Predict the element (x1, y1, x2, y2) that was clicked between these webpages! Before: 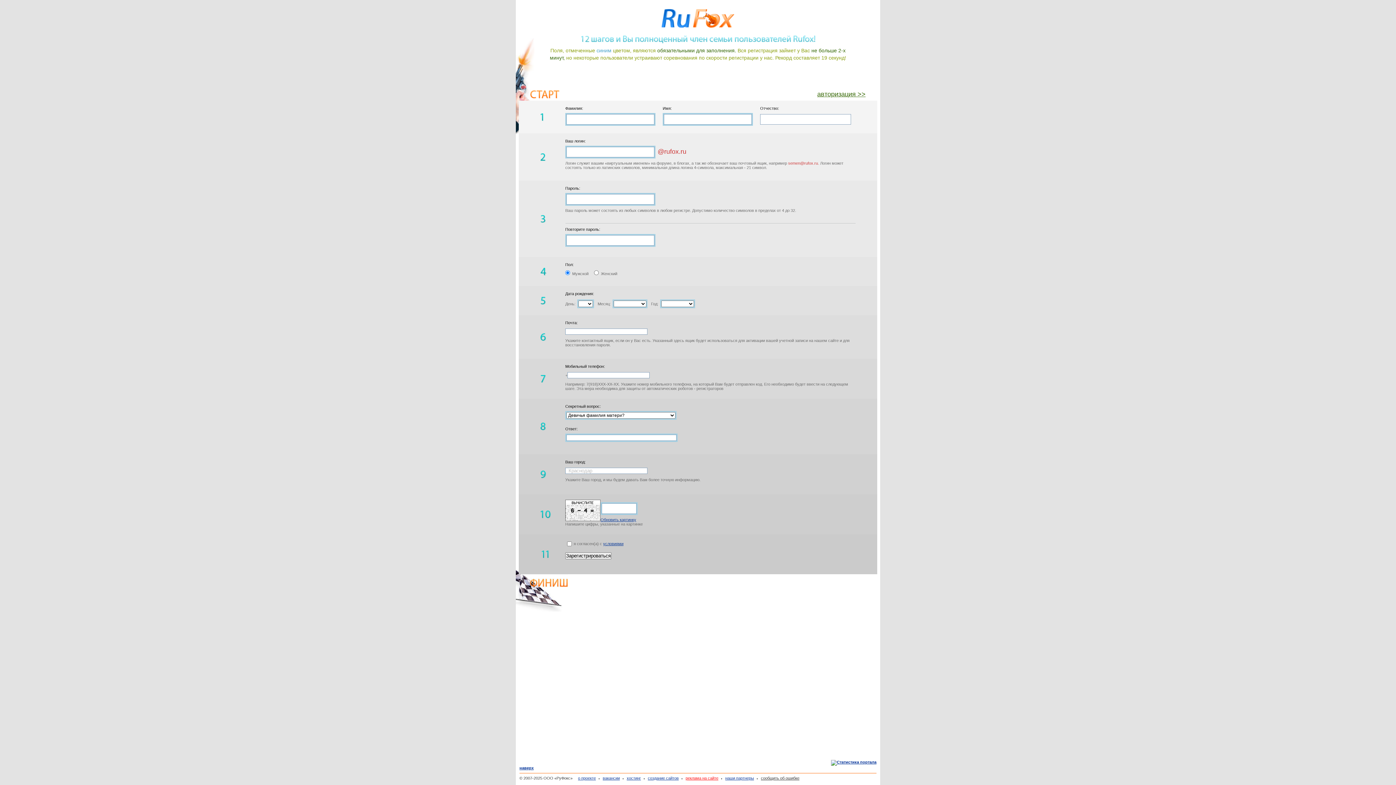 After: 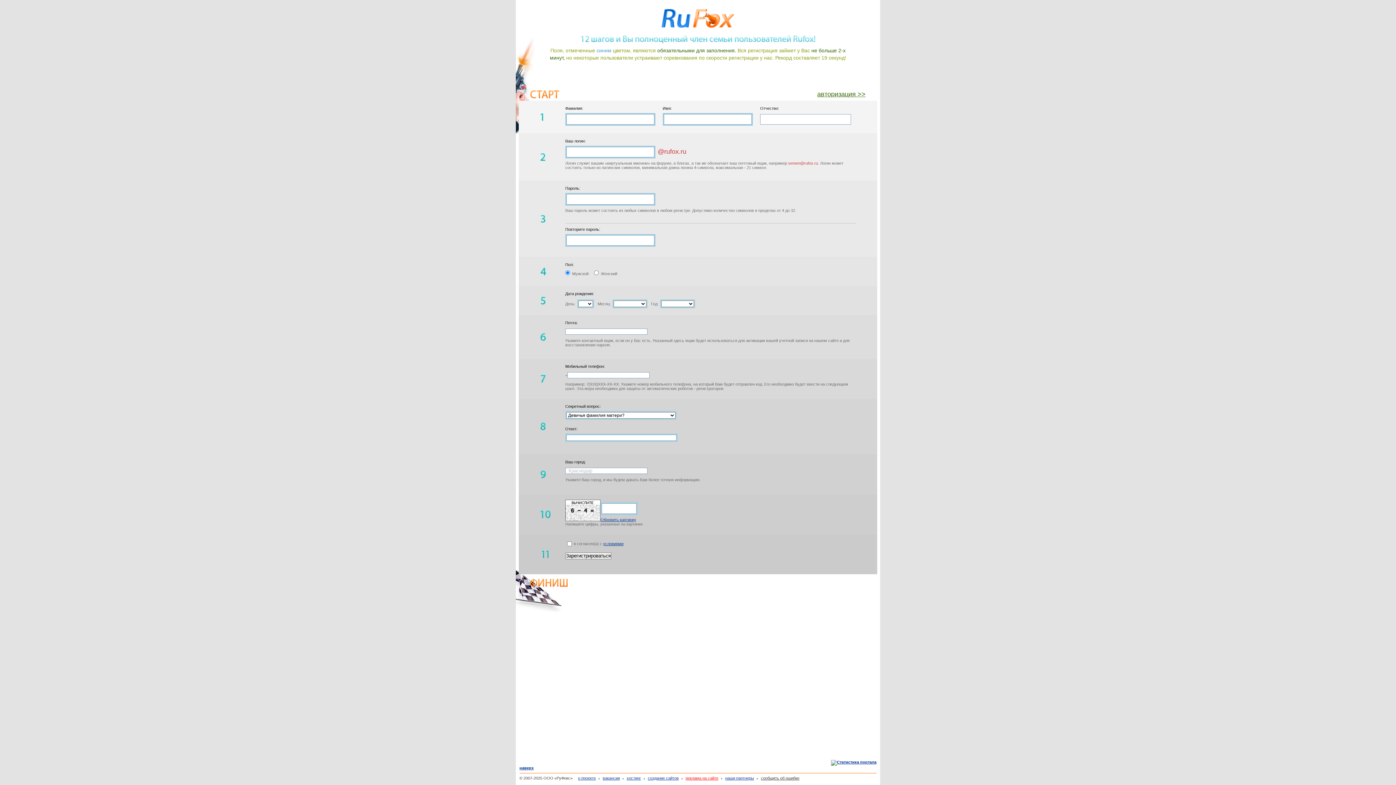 Action: label: сообщить об ошибке bbox: (757, 776, 799, 780)